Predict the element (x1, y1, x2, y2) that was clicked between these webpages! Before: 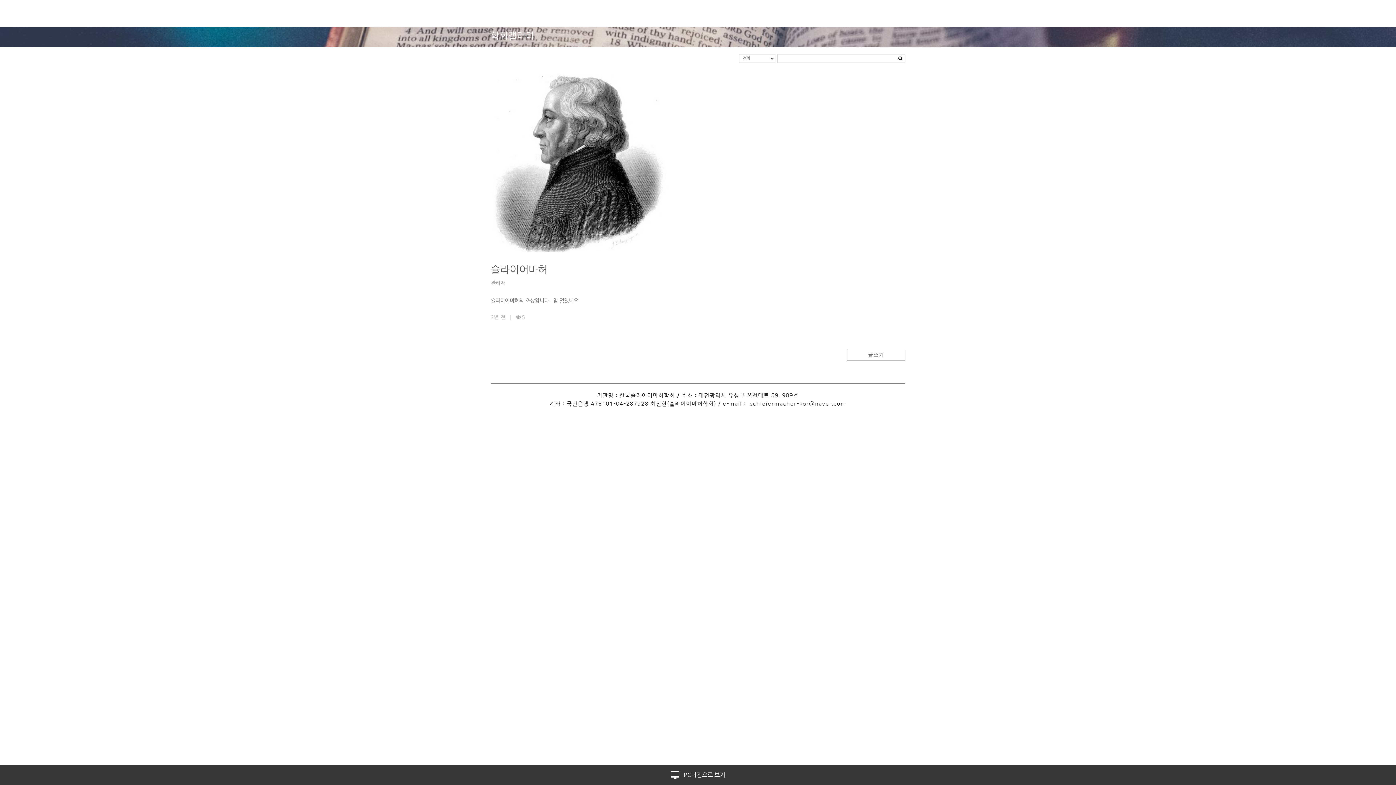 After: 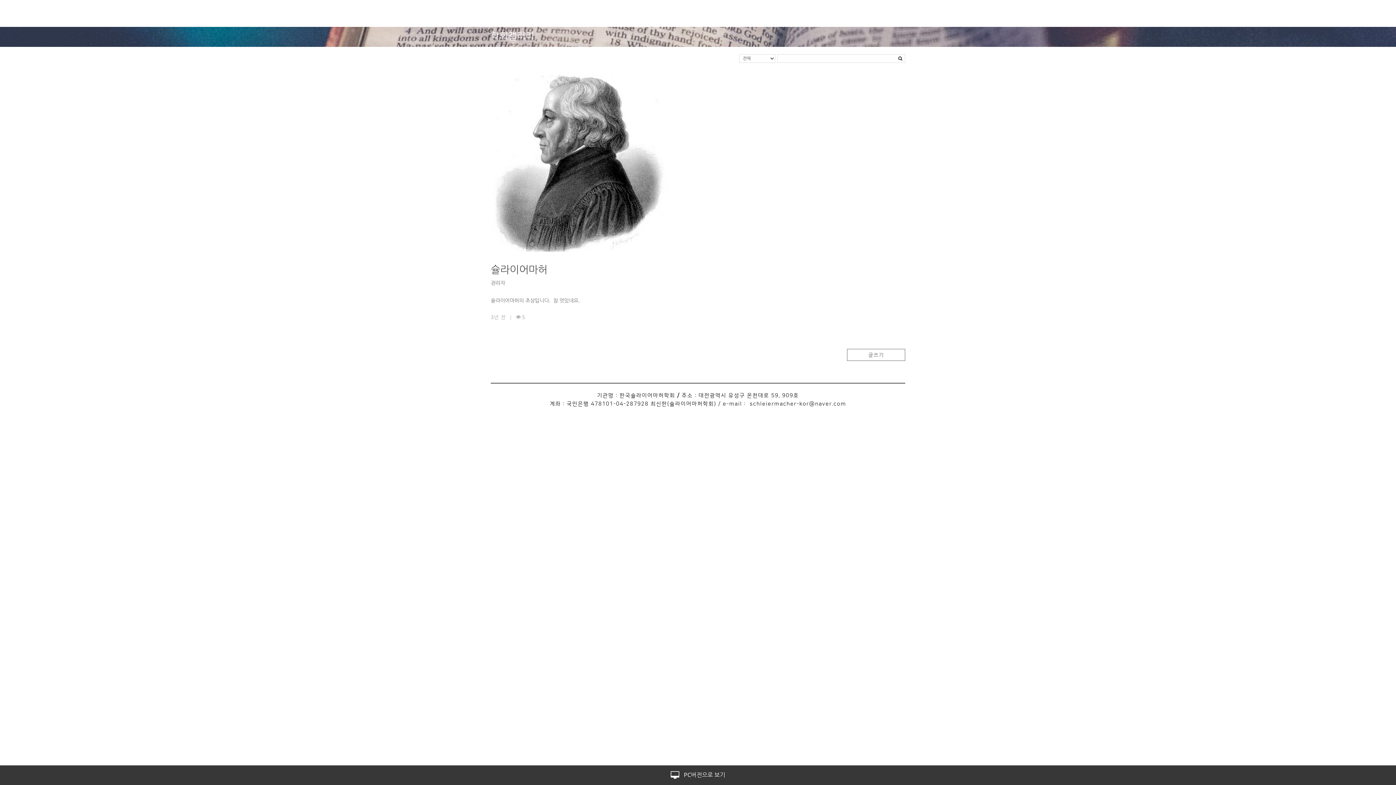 Action: bbox: (490, 297, 580, 304) label: 슐라이어마허의 초상입니다.  참 멋있네요.